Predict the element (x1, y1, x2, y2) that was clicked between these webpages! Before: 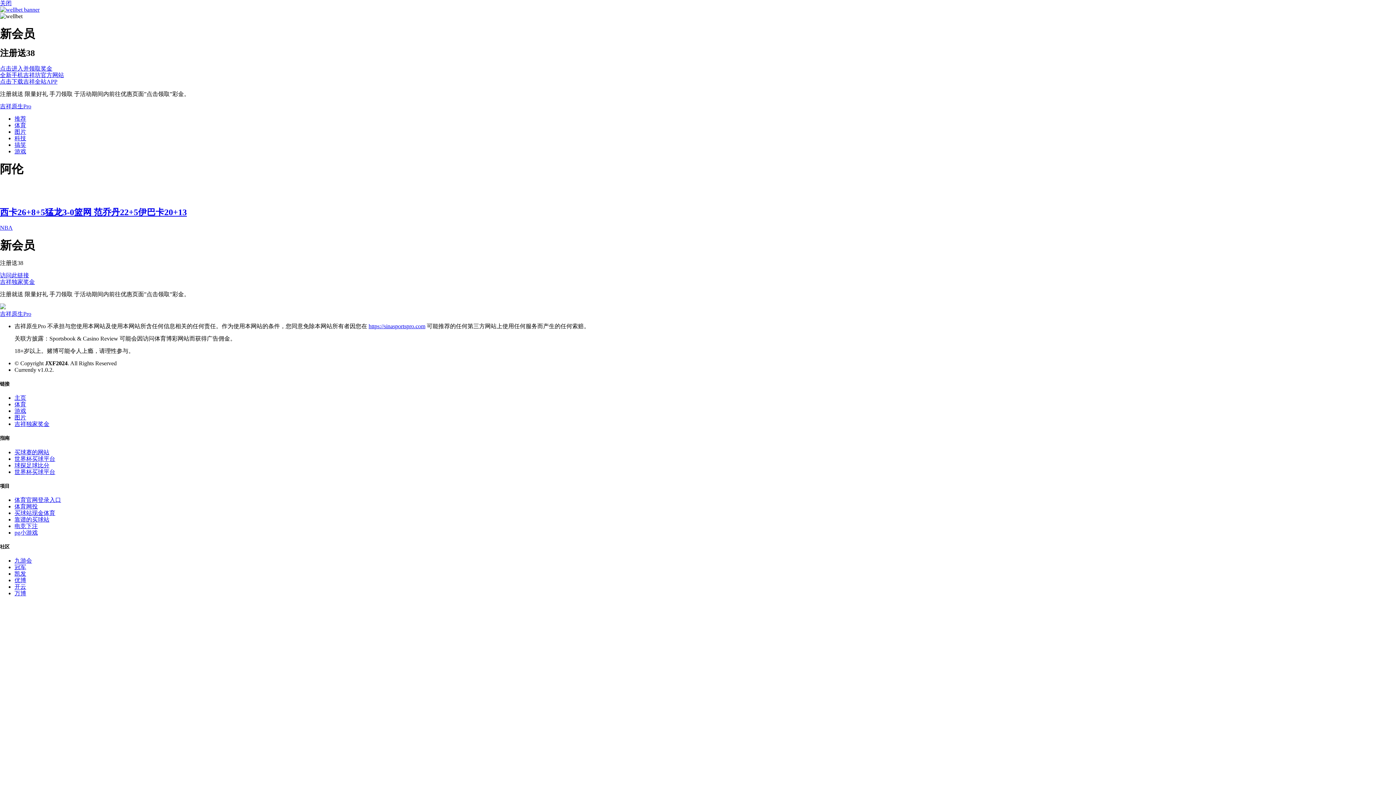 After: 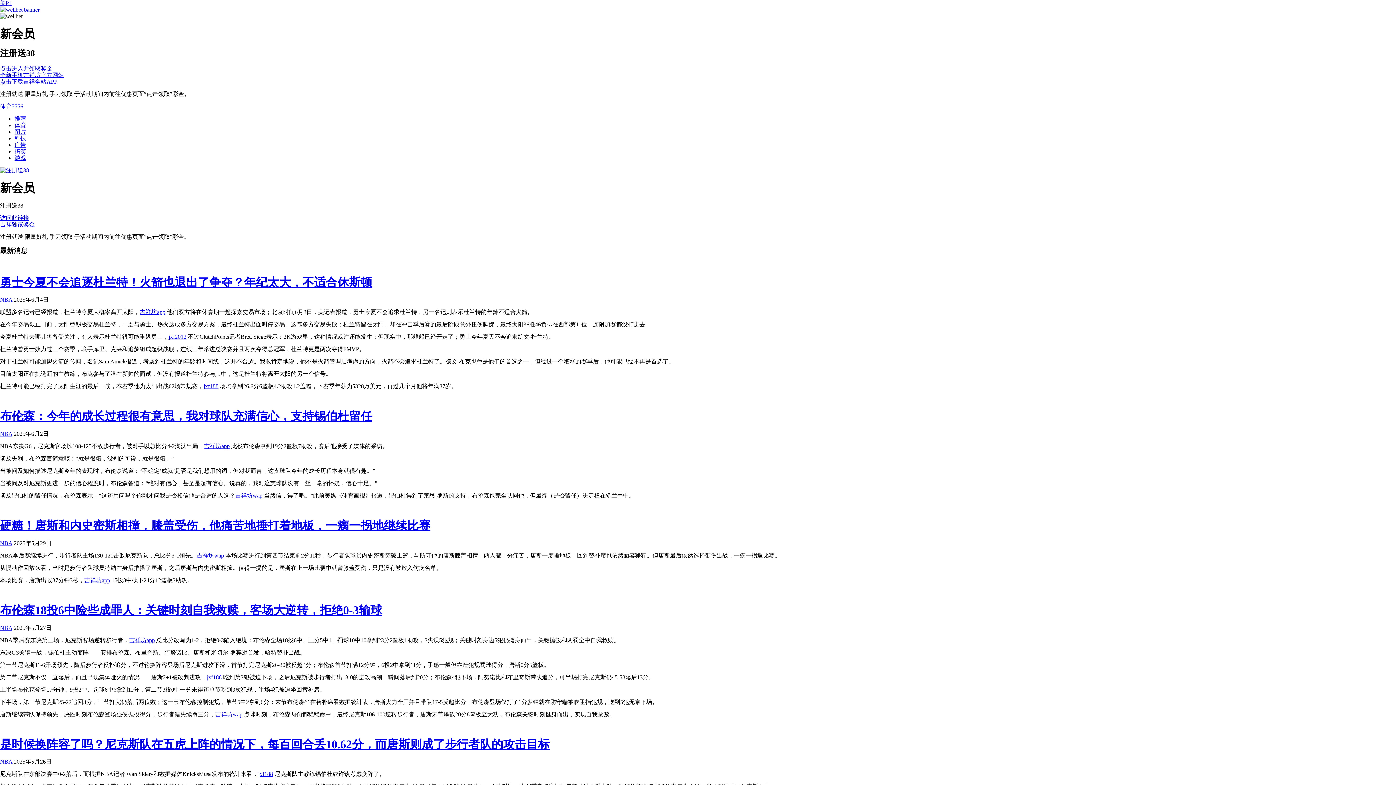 Action: bbox: (14, 503, 37, 509) label: 体育网投